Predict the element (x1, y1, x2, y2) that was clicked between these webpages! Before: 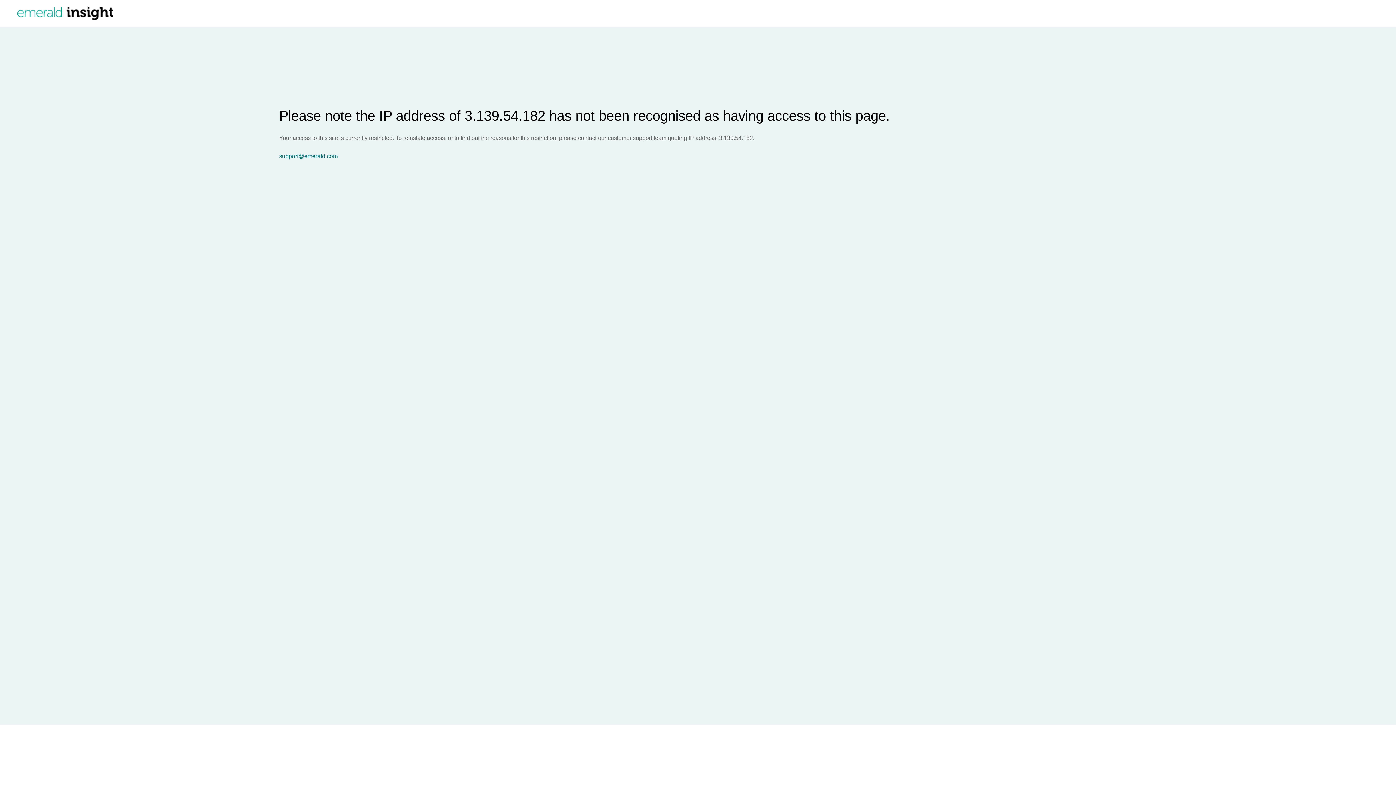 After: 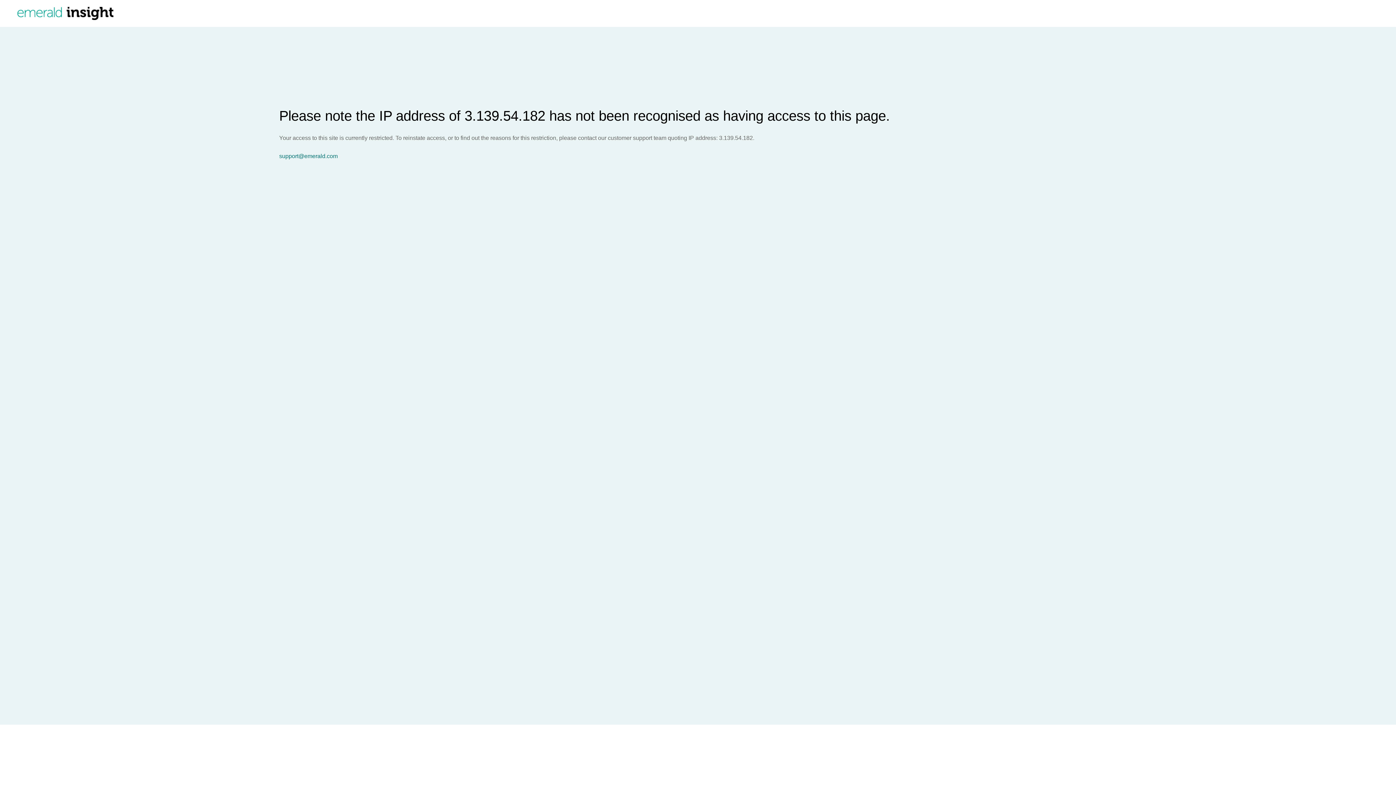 Action: label: support@emerald.com bbox: (279, 153, 1396, 159)